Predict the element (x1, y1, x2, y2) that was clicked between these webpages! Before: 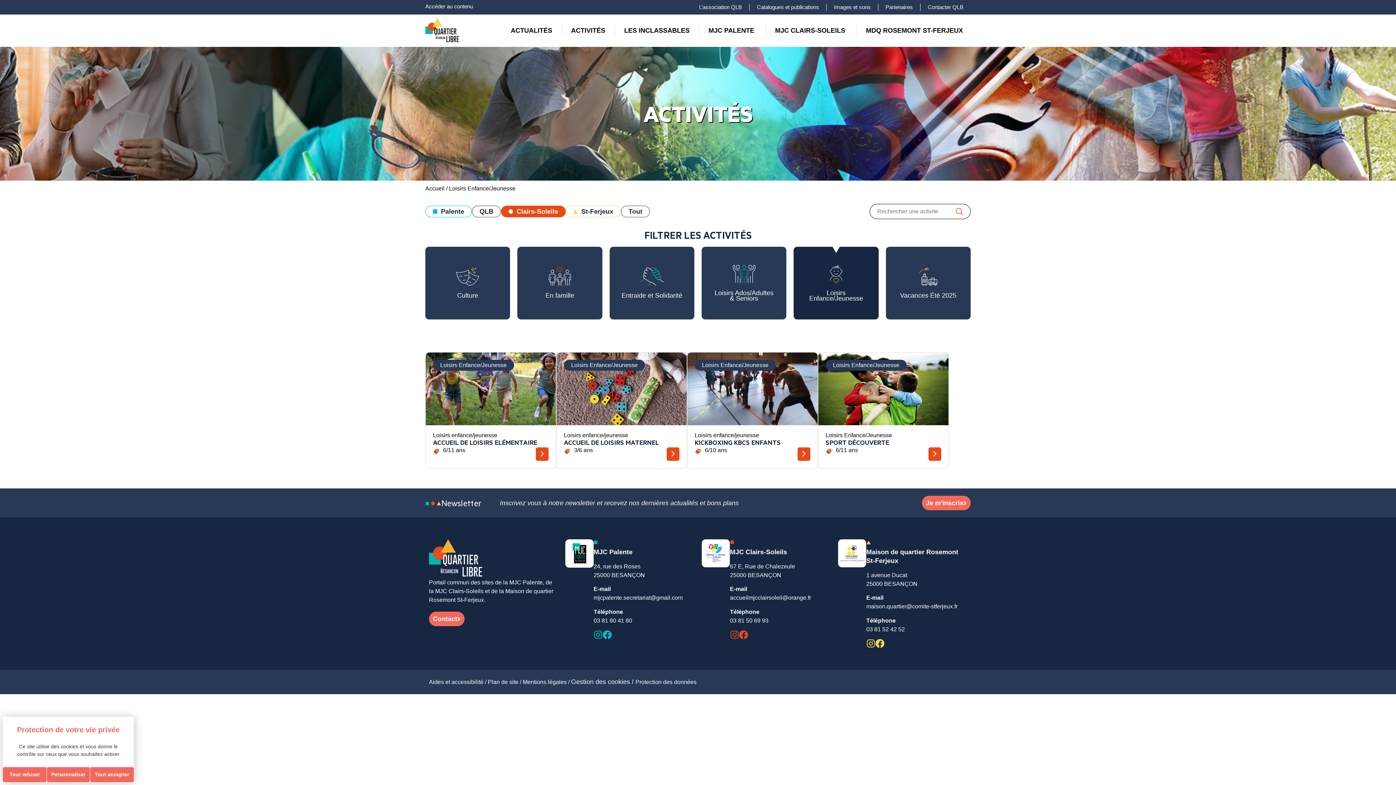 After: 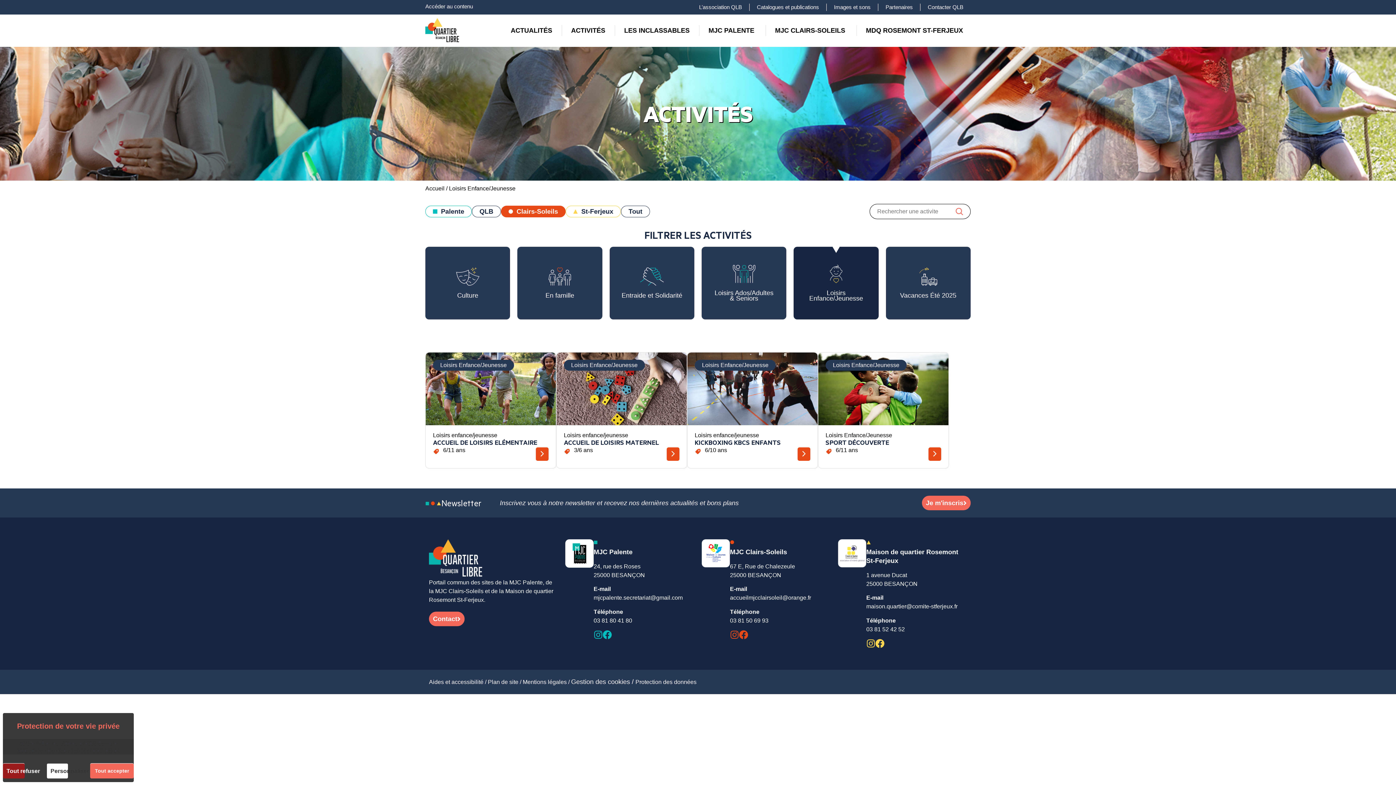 Action: label: Loisirs Enfance/Jeunesse bbox: (793, 246, 878, 319)